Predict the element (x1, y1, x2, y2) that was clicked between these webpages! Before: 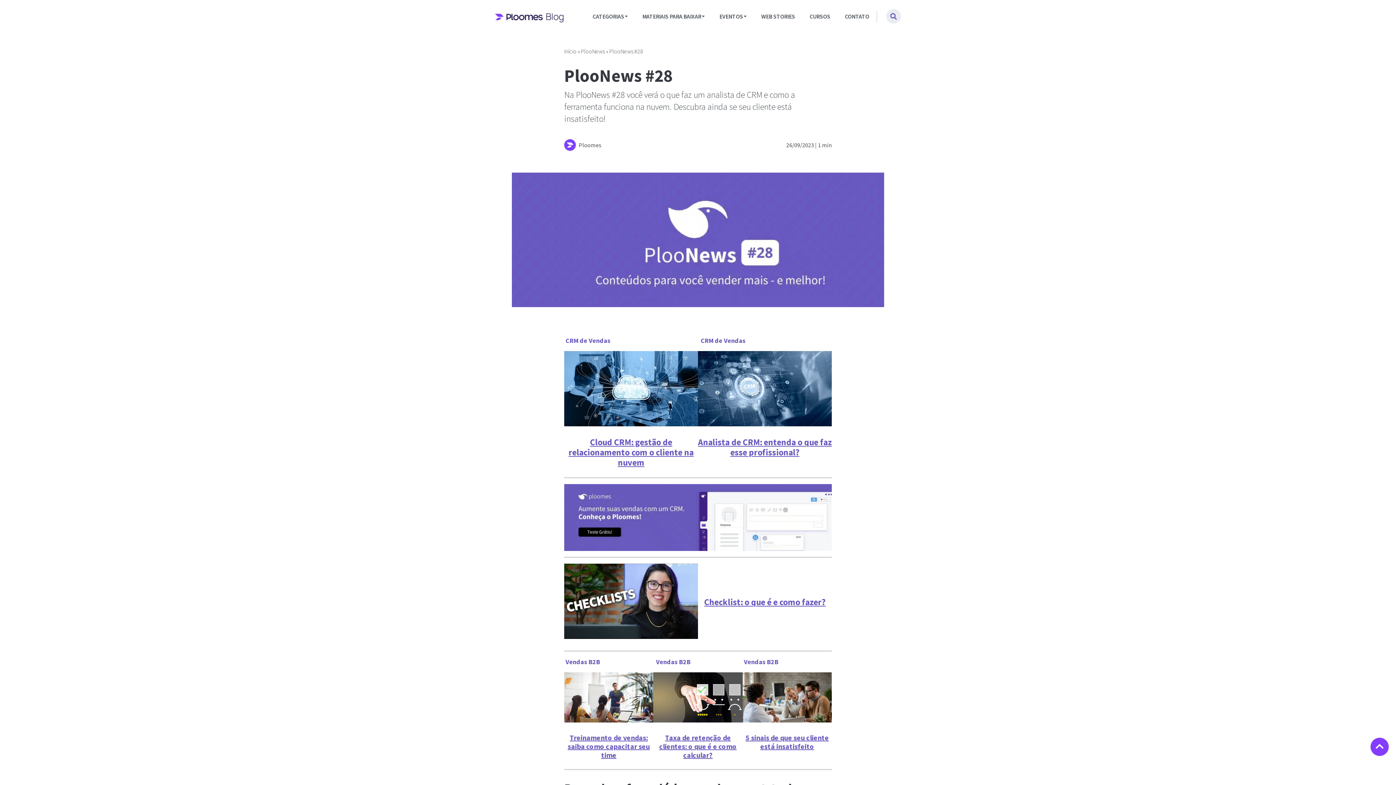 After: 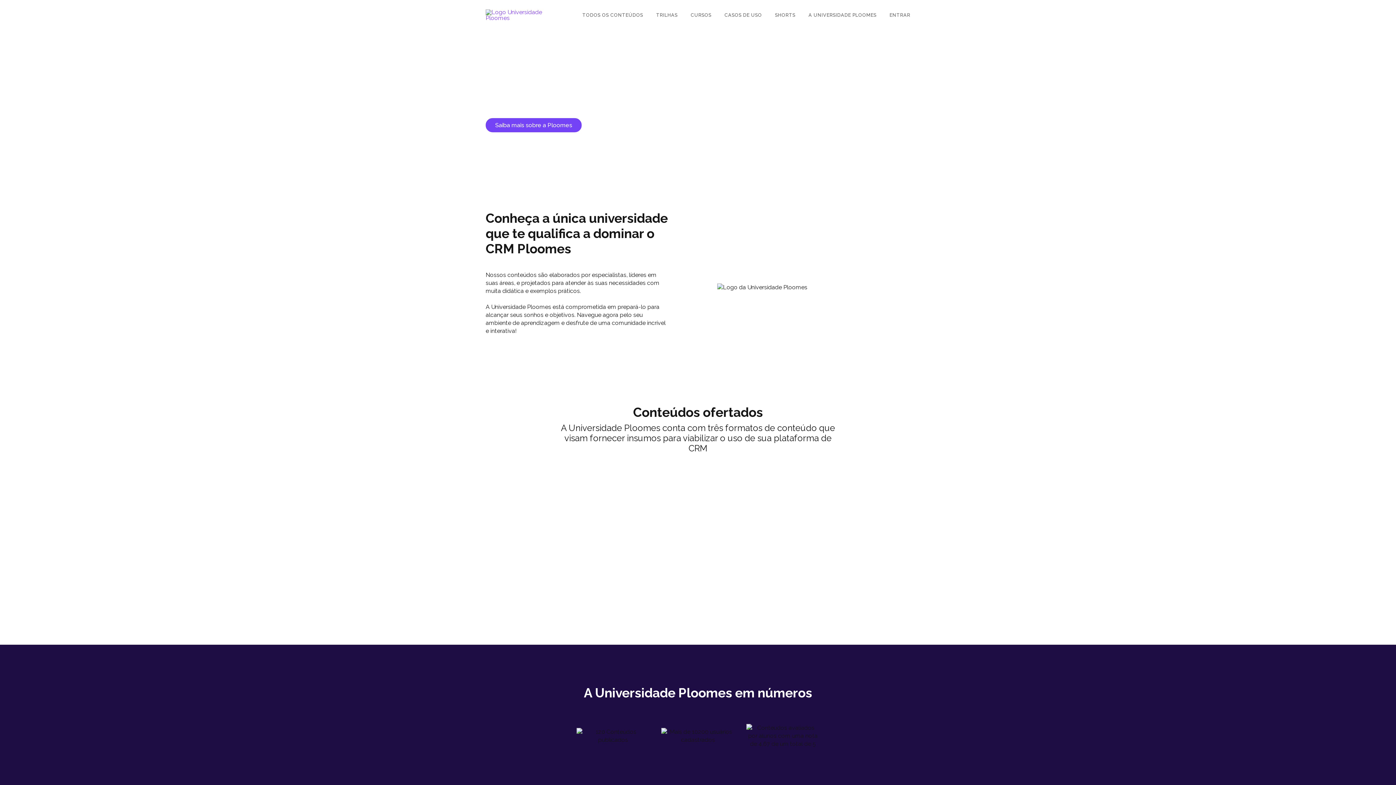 Action: label: CURSOS bbox: (809, 10, 830, 22)